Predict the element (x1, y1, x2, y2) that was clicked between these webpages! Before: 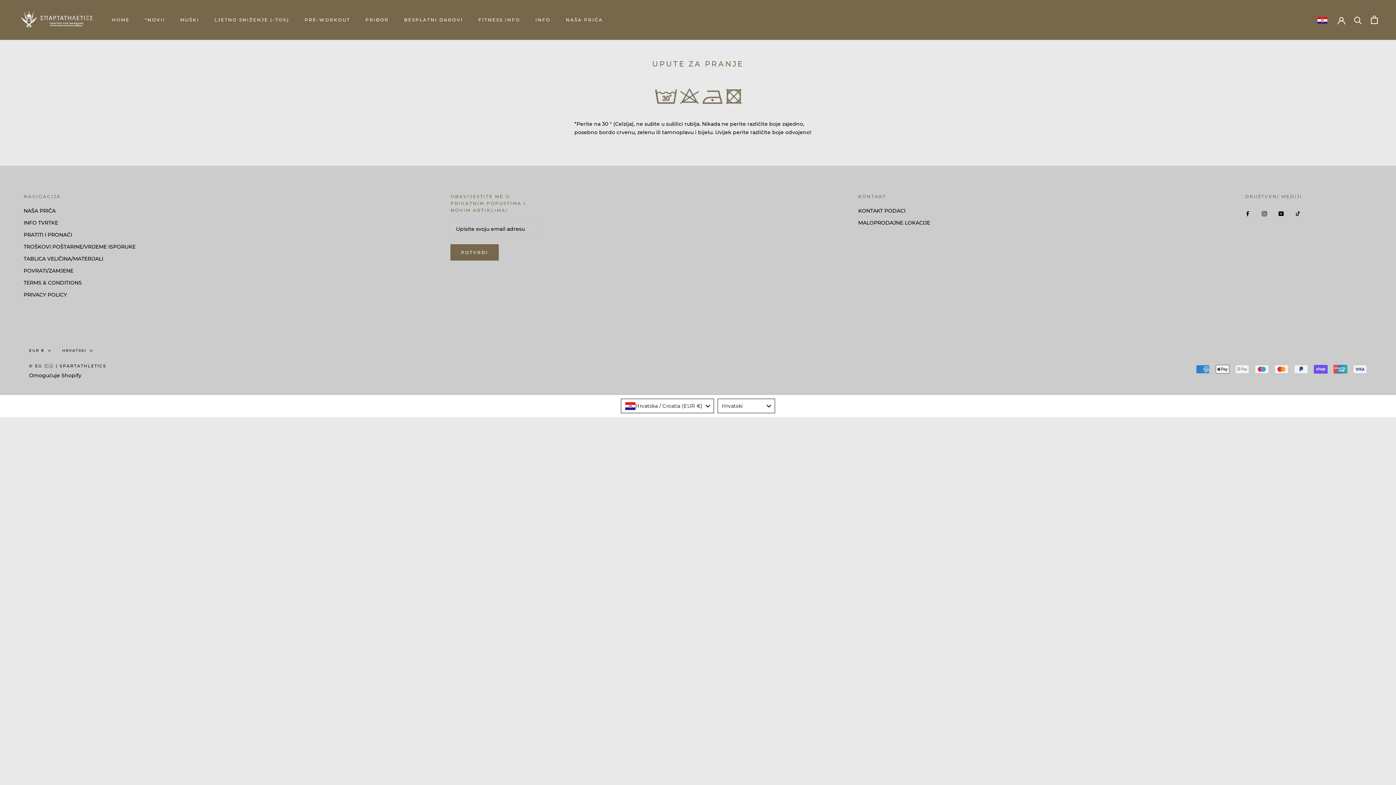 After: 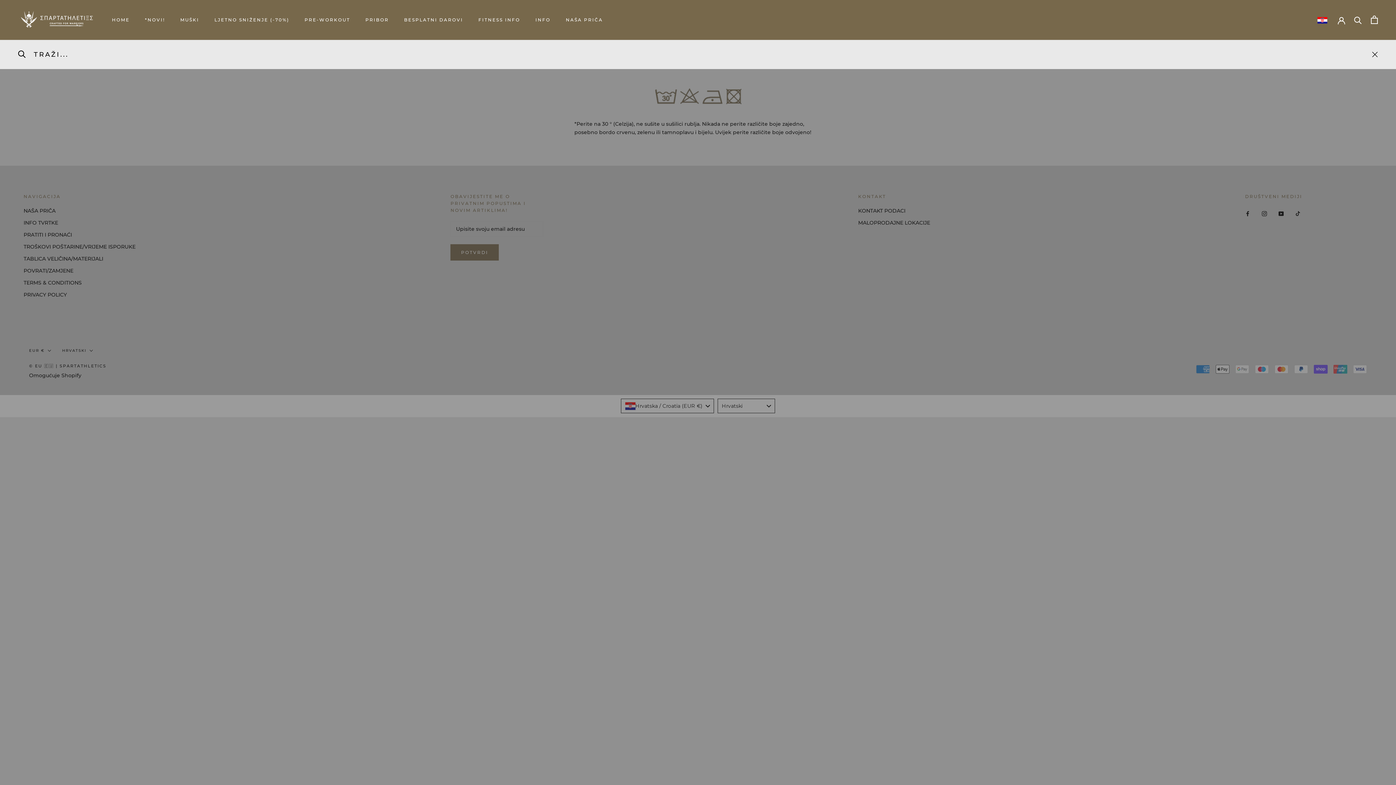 Action: bbox: (1354, 16, 1362, 23) label: Search